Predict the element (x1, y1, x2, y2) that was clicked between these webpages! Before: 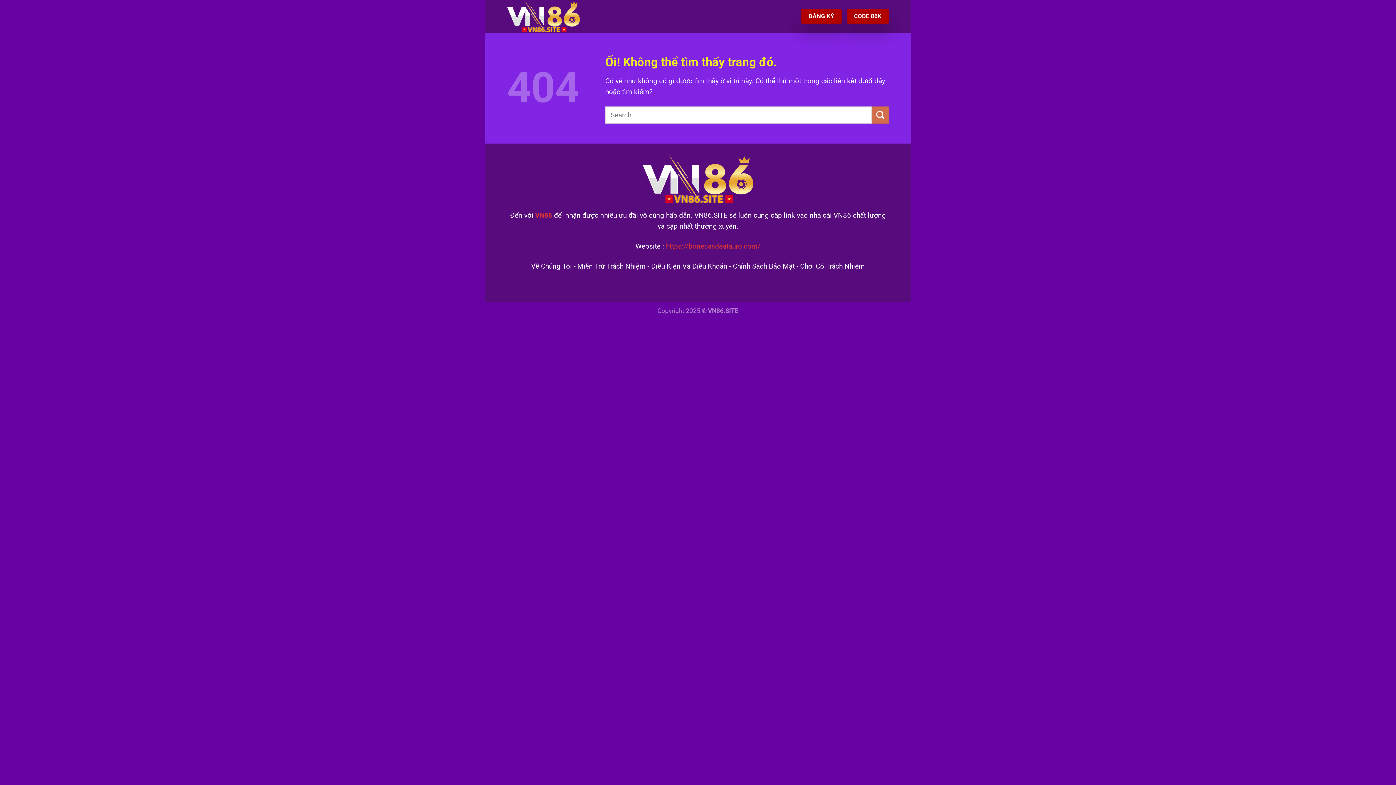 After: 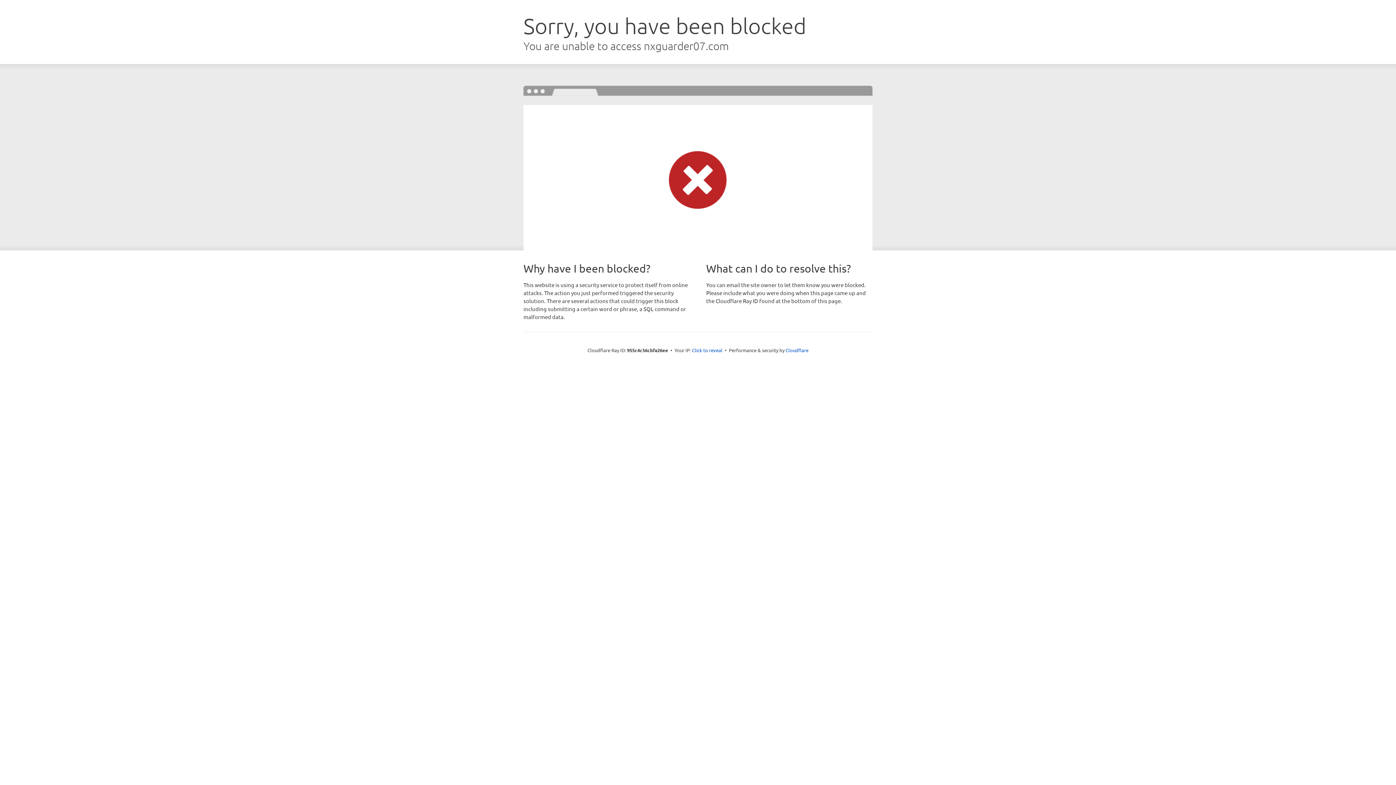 Action: bbox: (846, 9, 889, 23) label: CODE 86K